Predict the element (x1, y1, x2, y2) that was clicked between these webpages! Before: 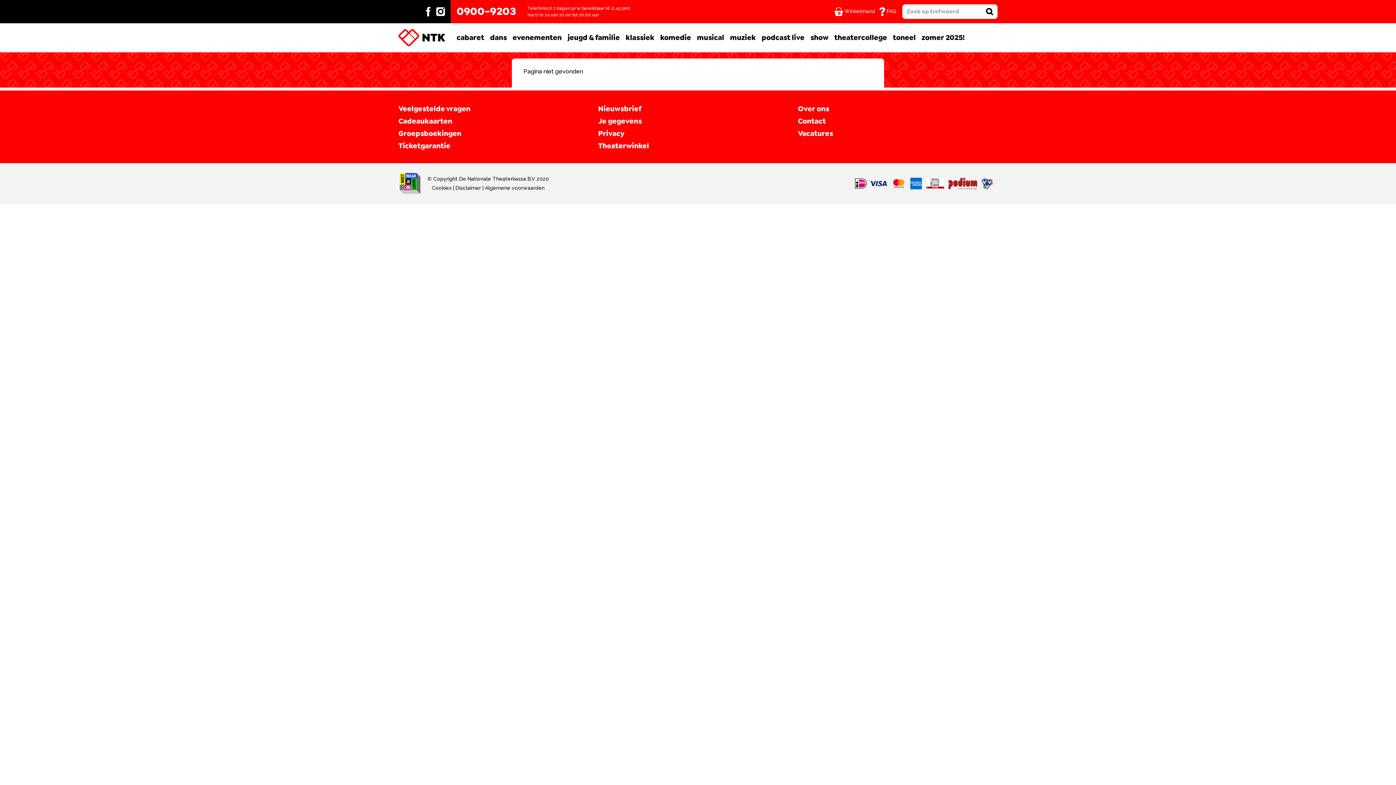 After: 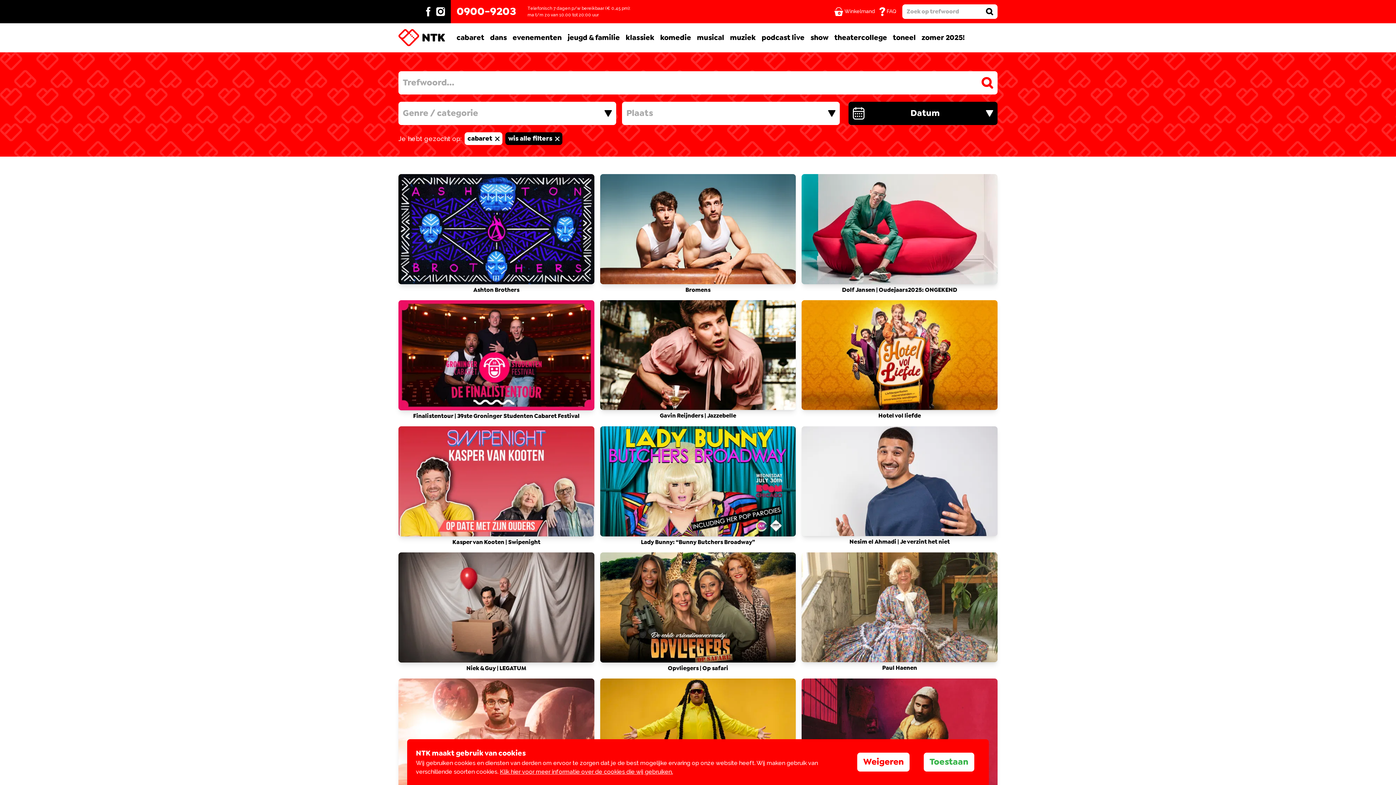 Action: label: cabaret bbox: (456, 34, 484, 41)